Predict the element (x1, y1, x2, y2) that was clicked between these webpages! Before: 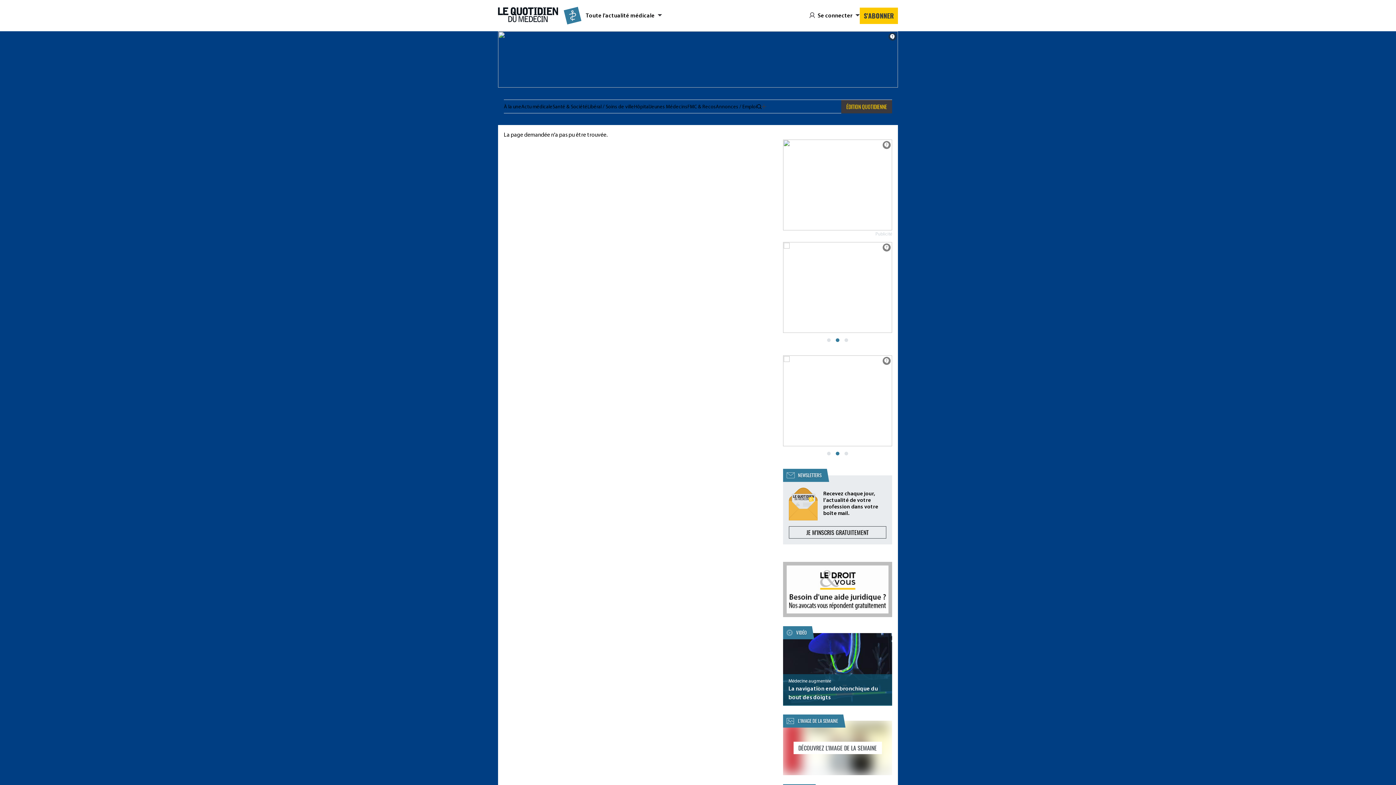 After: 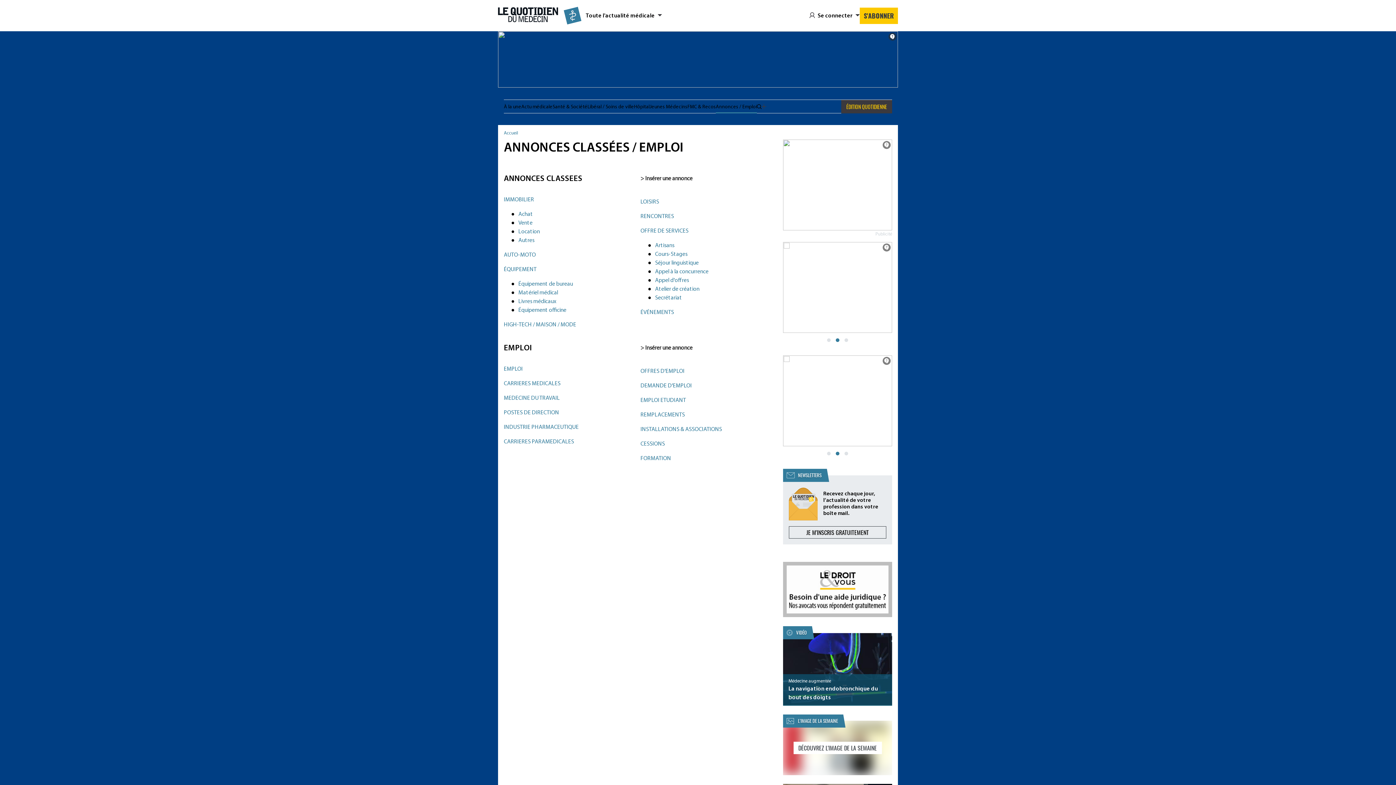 Action: bbox: (716, 100, 757, 113) label: Annonces / Emploi